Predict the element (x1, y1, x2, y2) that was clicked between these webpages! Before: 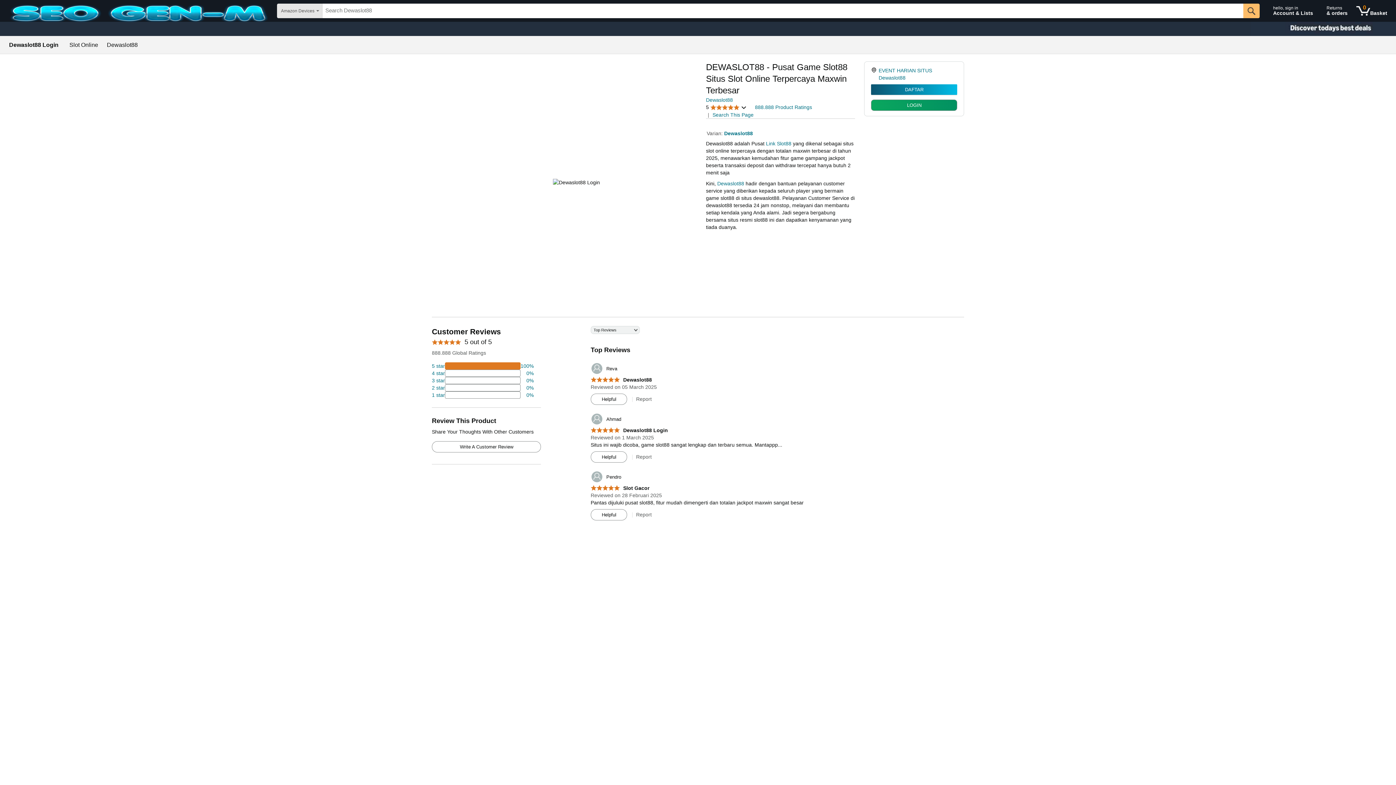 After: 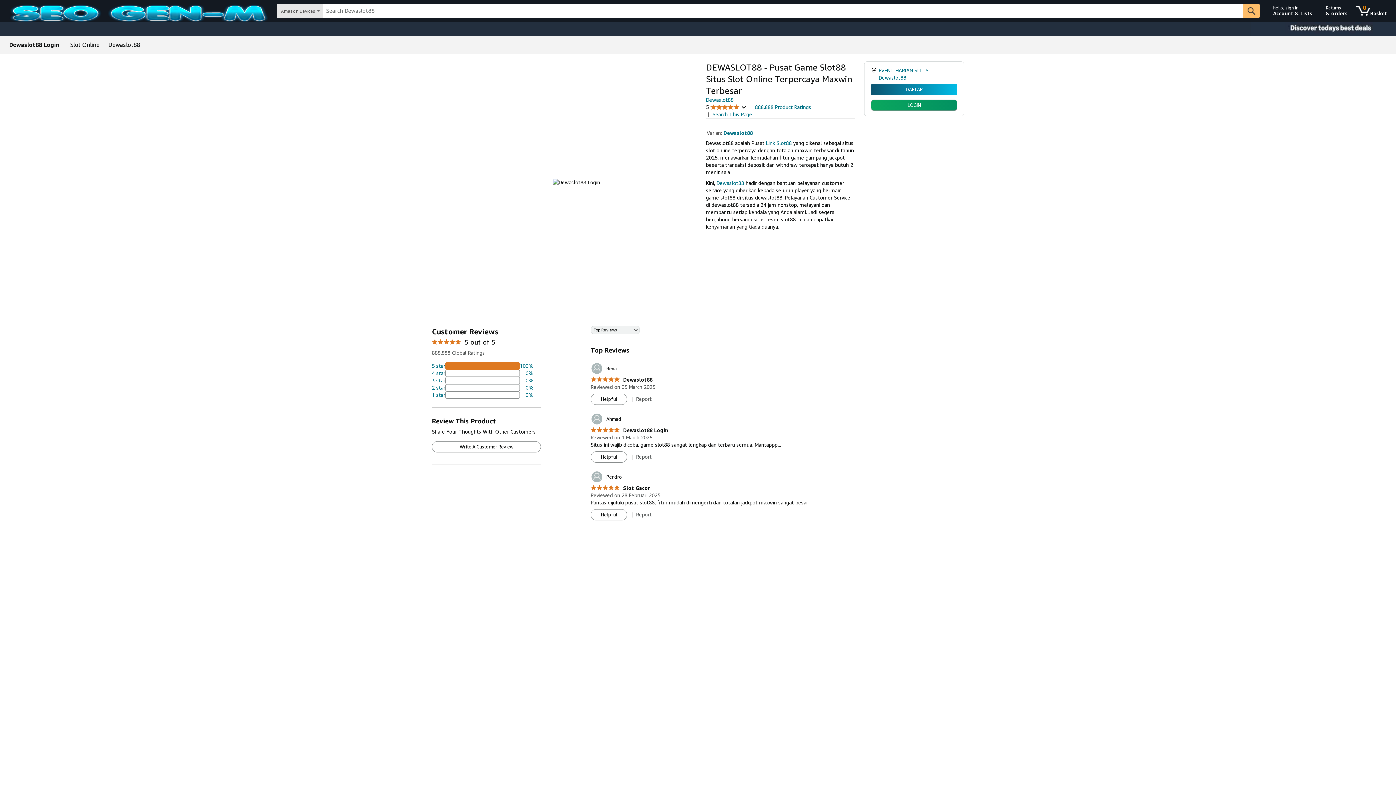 Action: bbox: (432, 369, 533, 377) label: 18 percent of reviews have 4 stars